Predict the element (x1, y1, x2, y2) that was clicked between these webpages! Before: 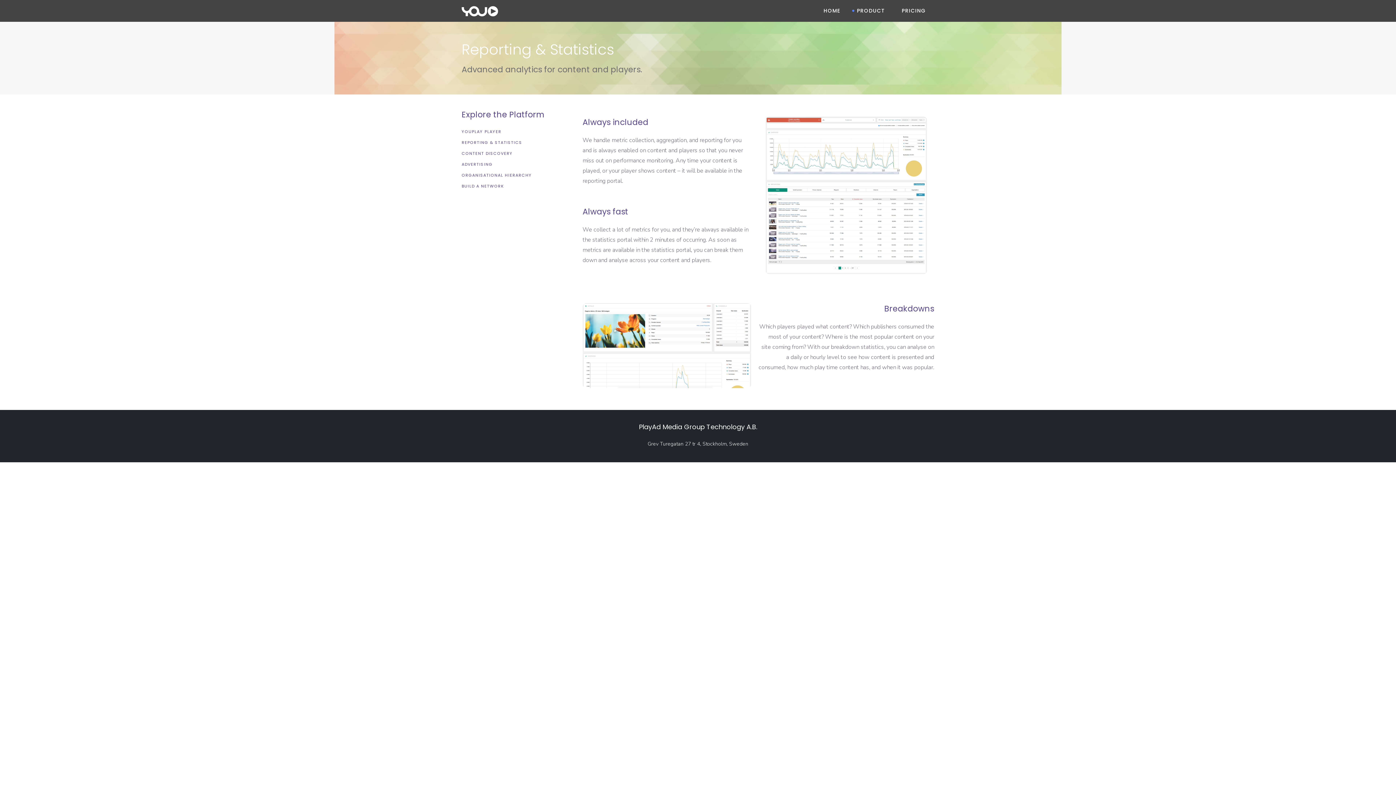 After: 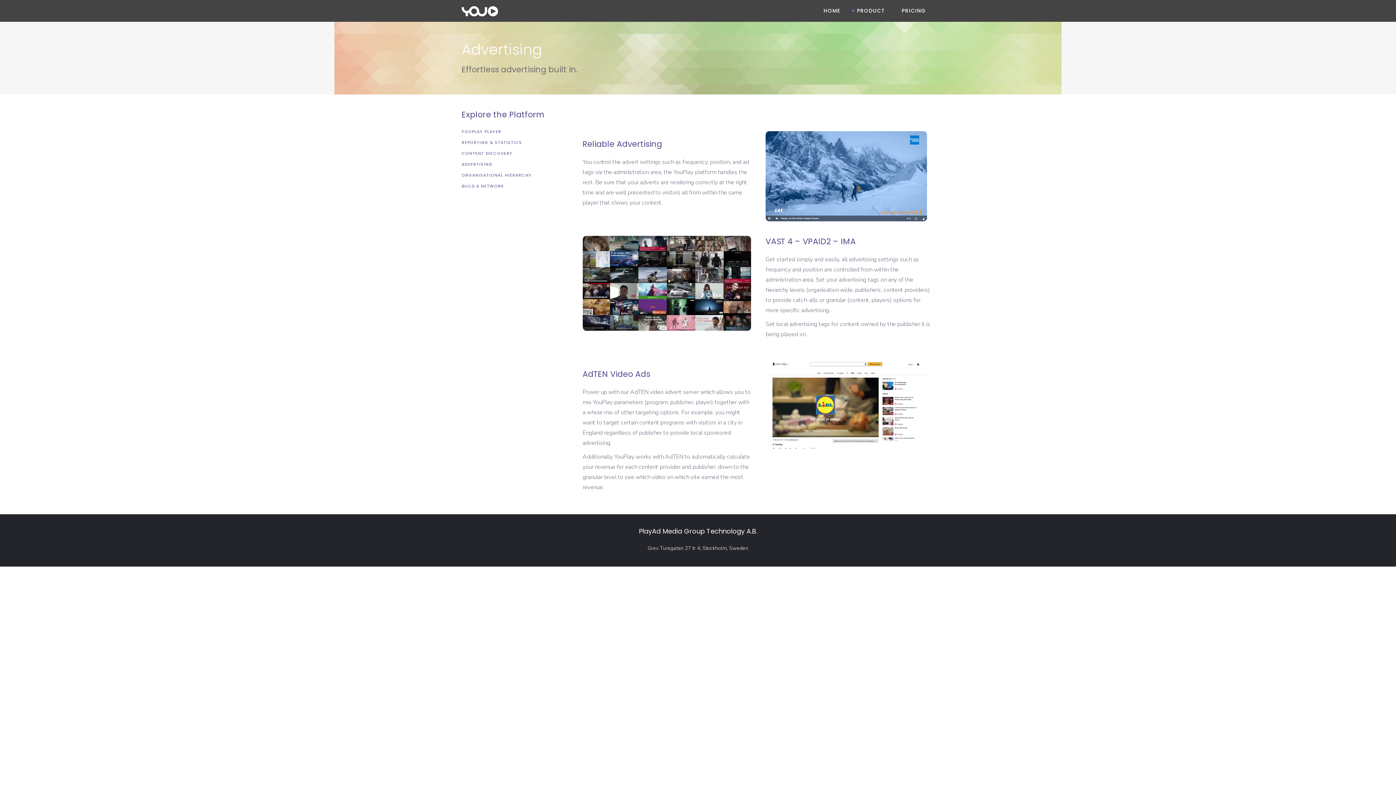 Action: bbox: (461, 161, 492, 167) label: ADVERTISING